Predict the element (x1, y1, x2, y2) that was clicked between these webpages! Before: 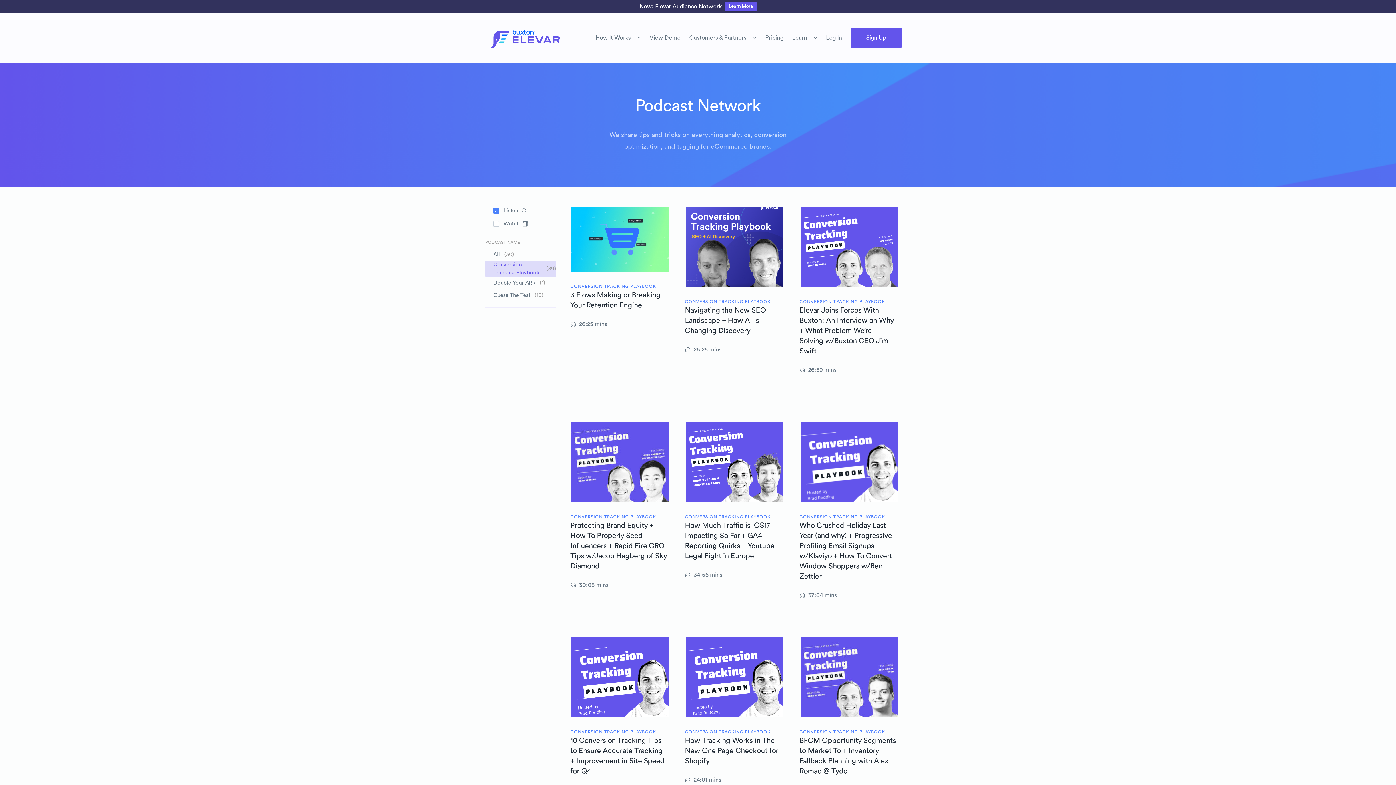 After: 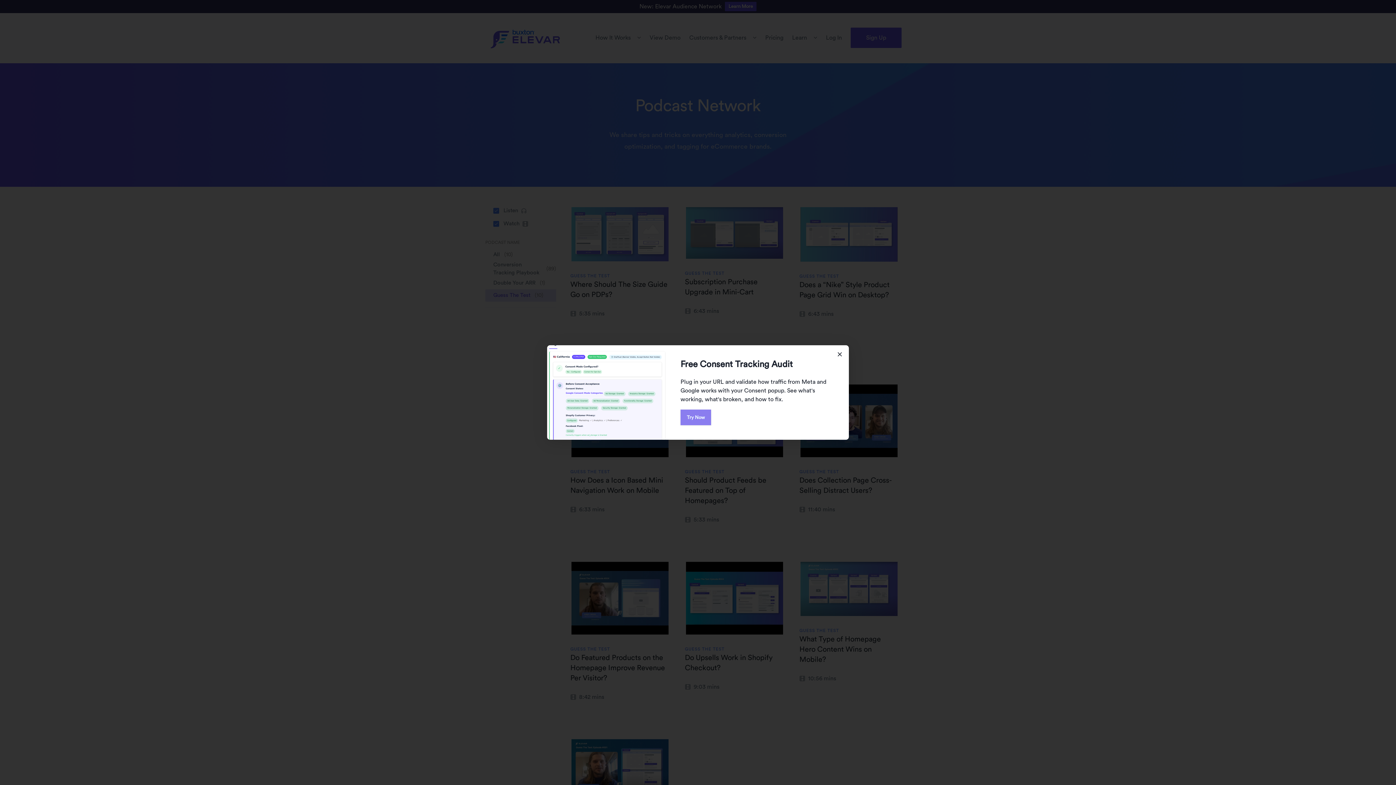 Action: label: Guess The Test bbox: (485, 291, 530, 299)